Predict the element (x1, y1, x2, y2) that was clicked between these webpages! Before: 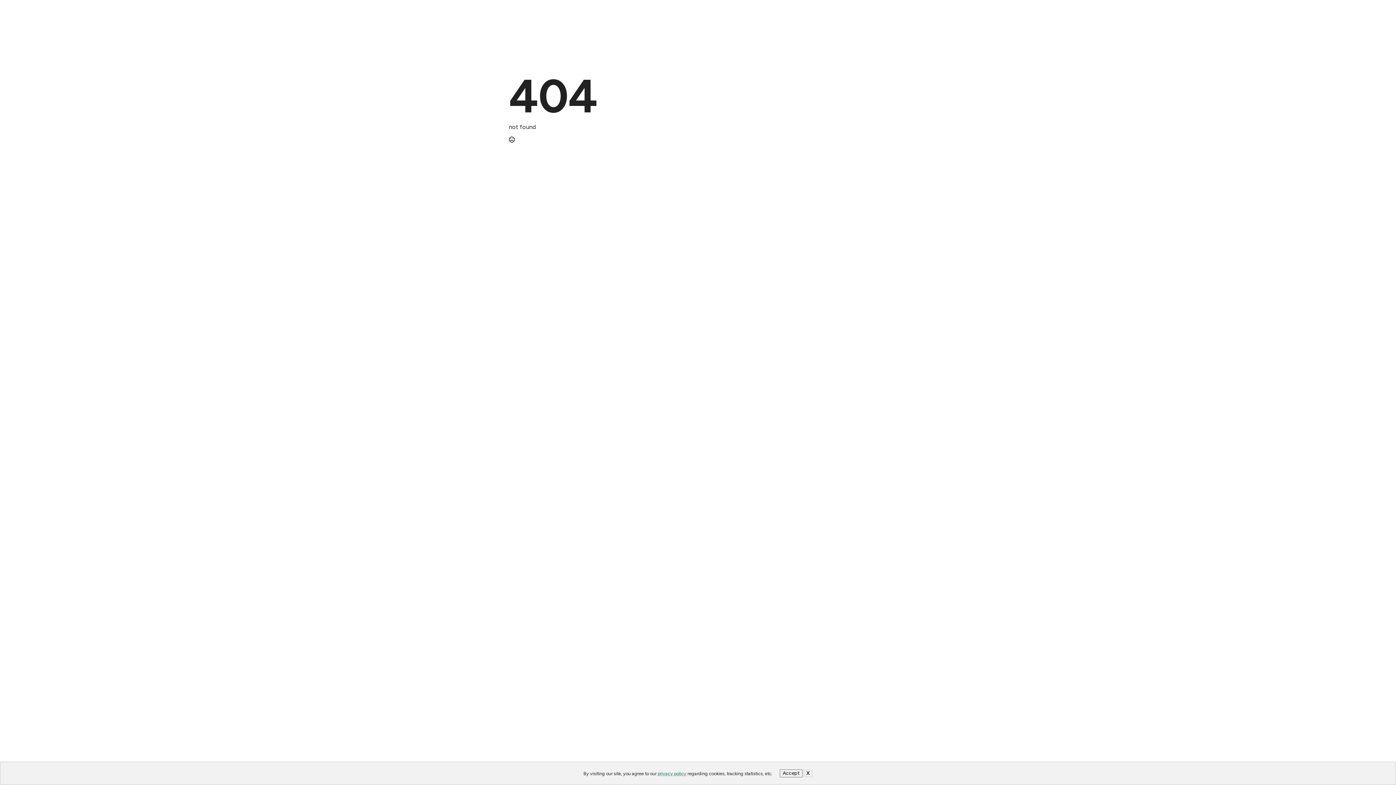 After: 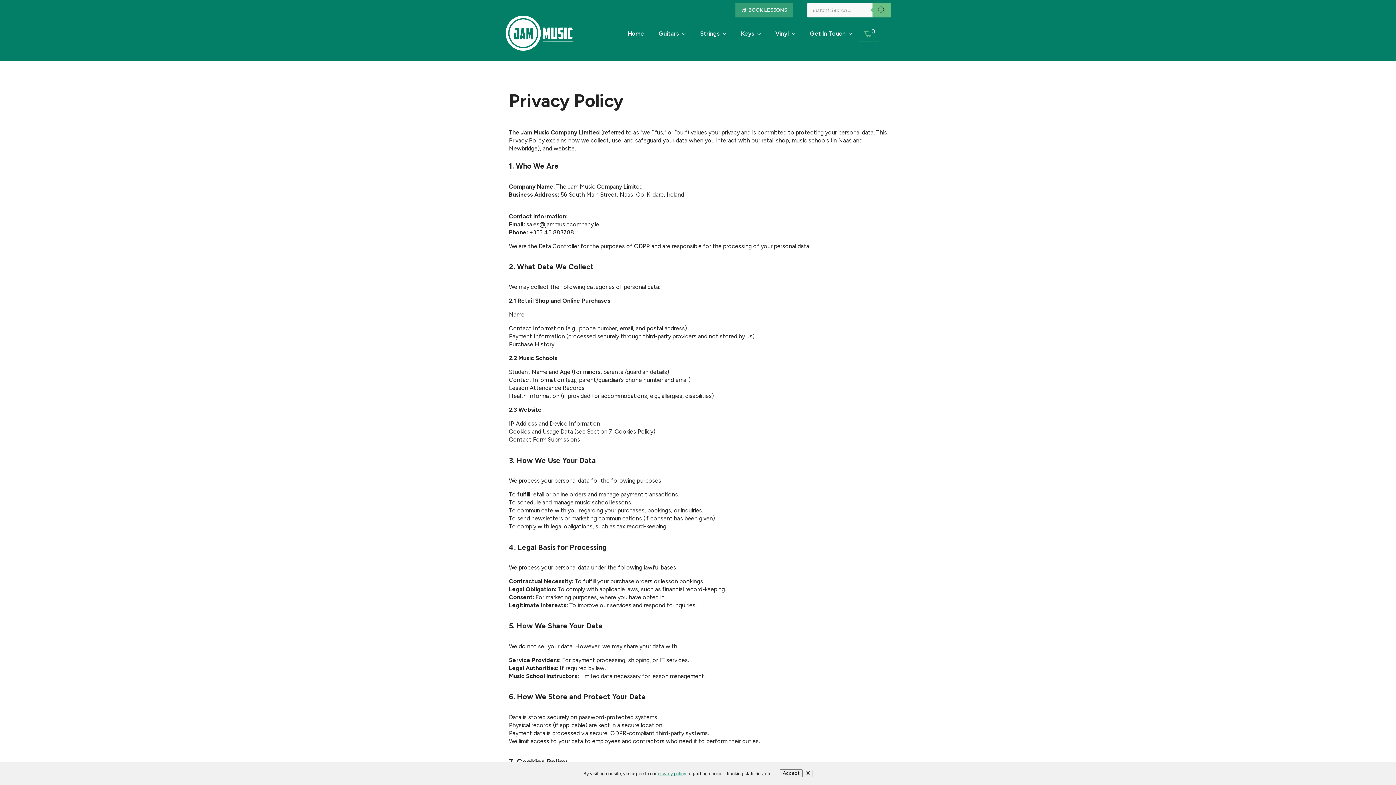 Action: label: privacy policy bbox: (657, 771, 686, 776)